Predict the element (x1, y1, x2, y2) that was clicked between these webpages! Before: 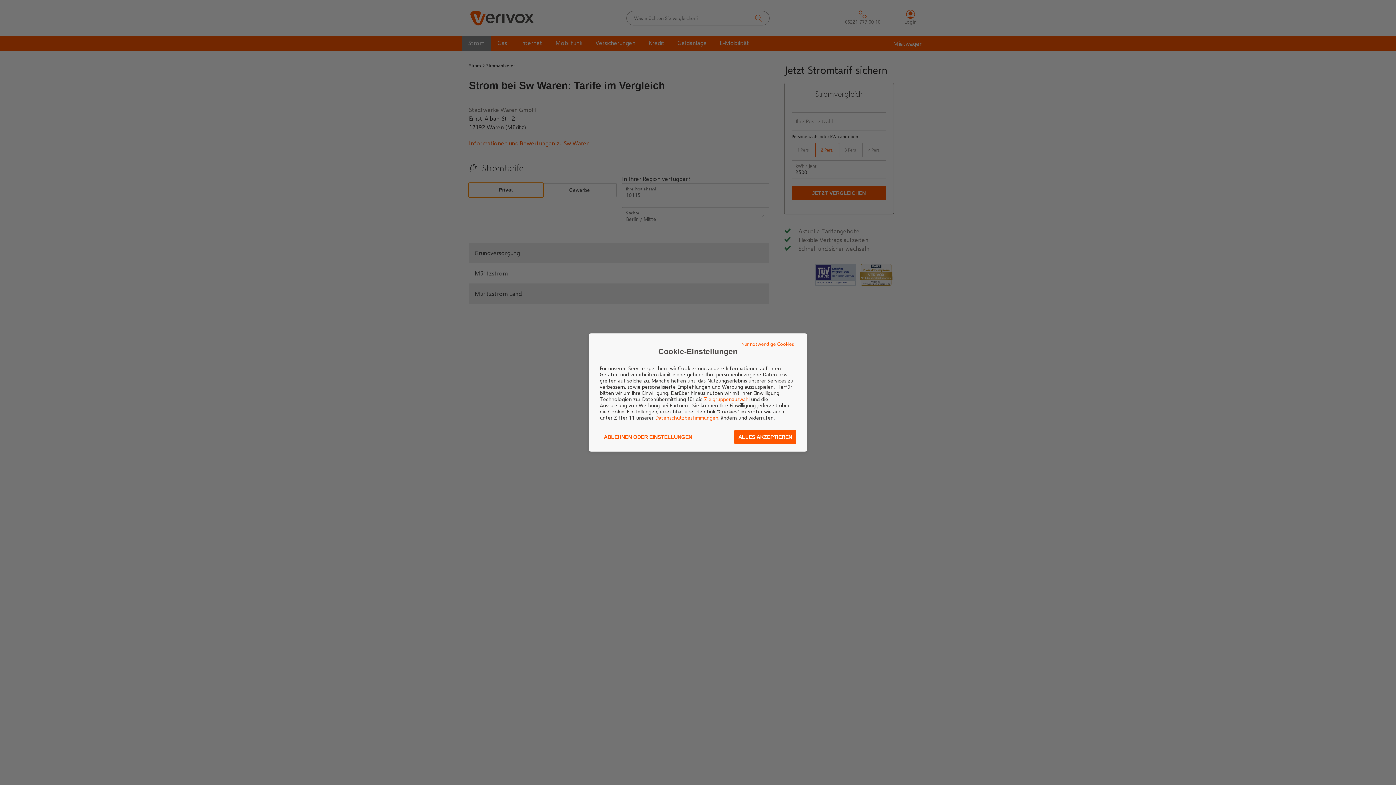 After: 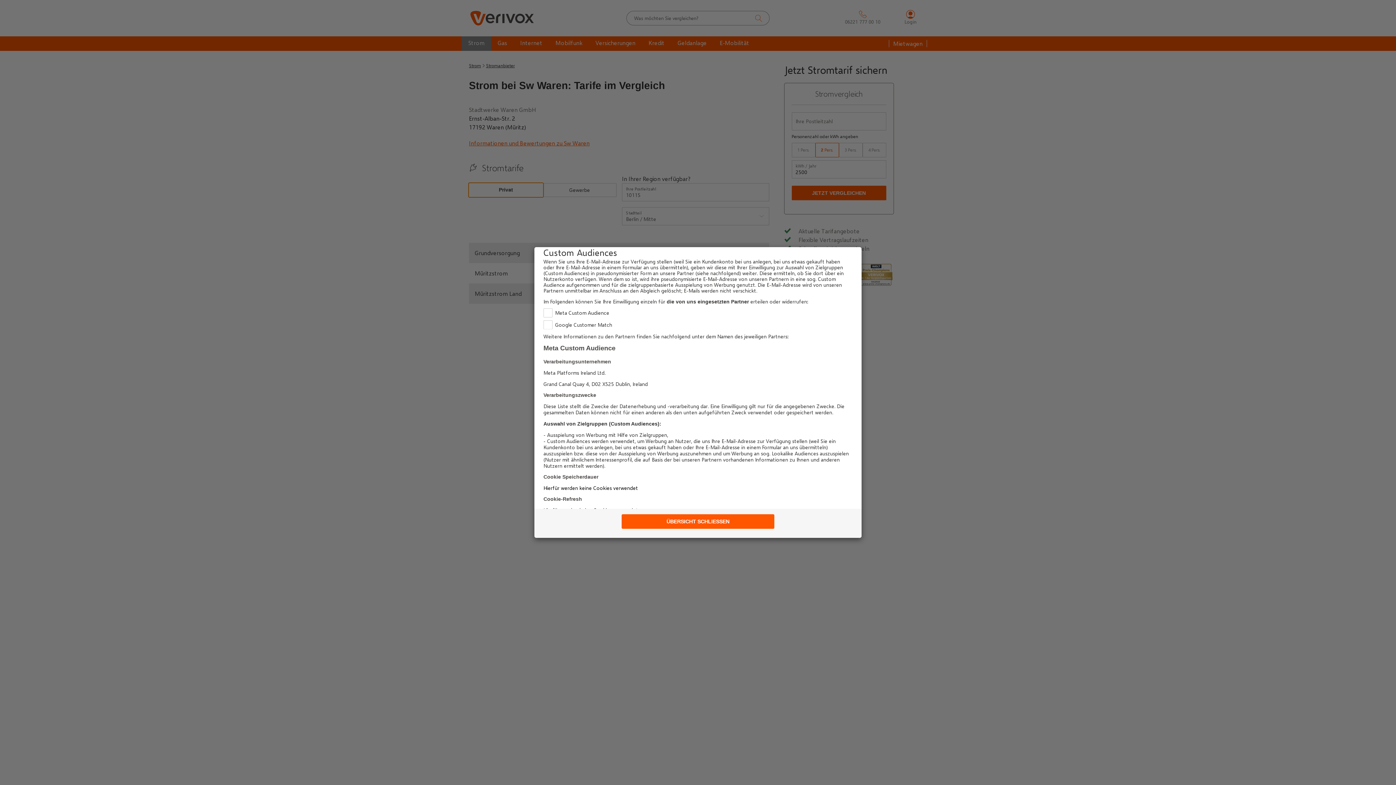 Action: bbox: (704, 396, 749, 402) label: Zielgruppenauswahl